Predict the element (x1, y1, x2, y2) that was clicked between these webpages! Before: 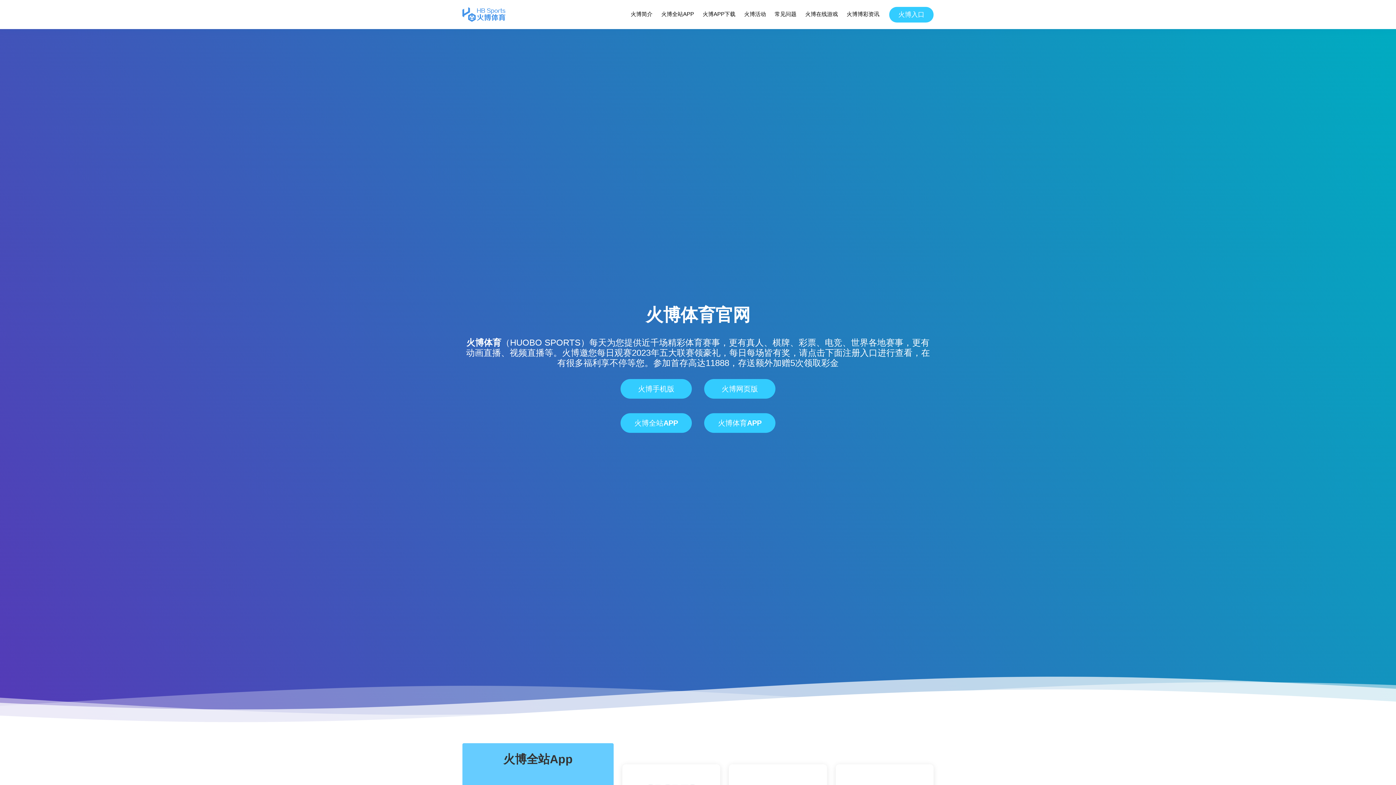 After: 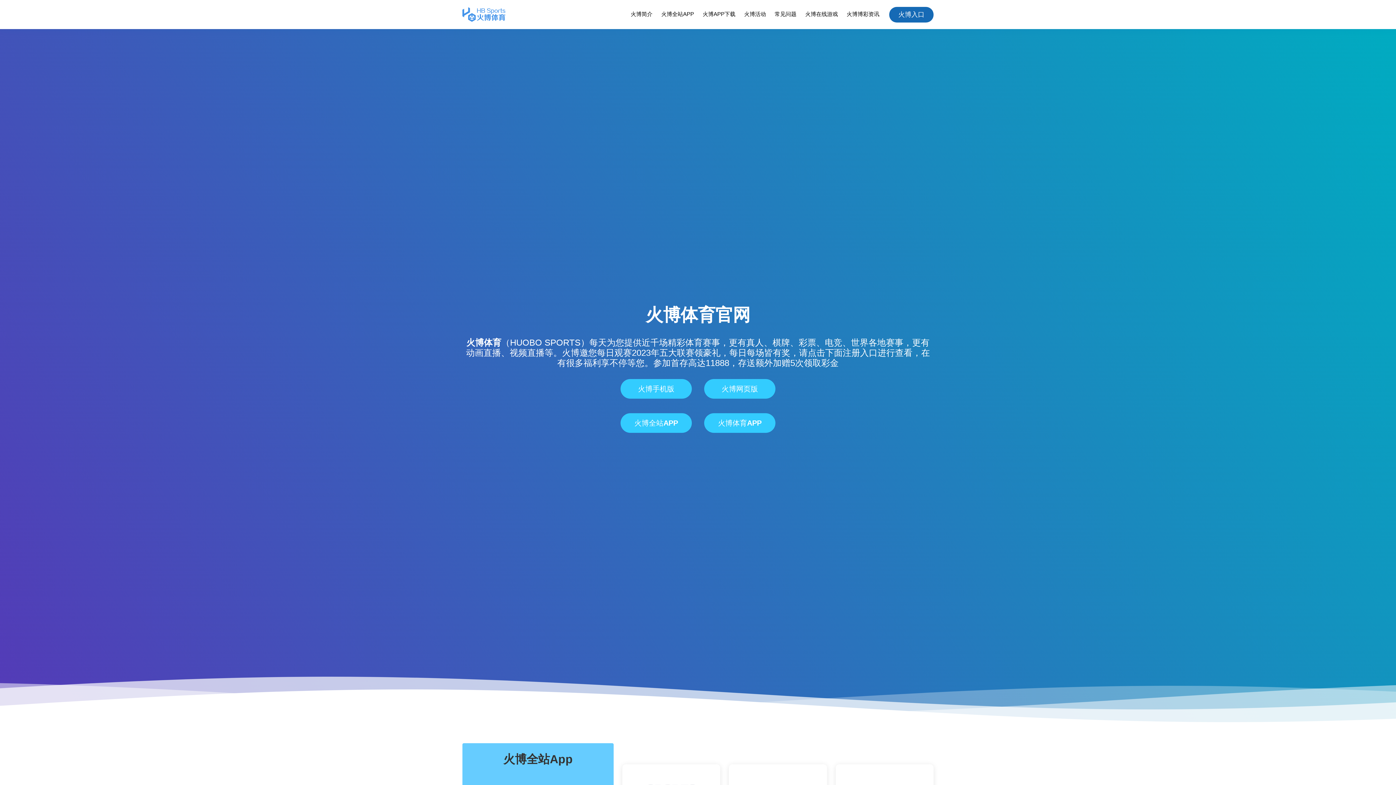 Action: bbox: (889, 6, 933, 22) label: 火博入口